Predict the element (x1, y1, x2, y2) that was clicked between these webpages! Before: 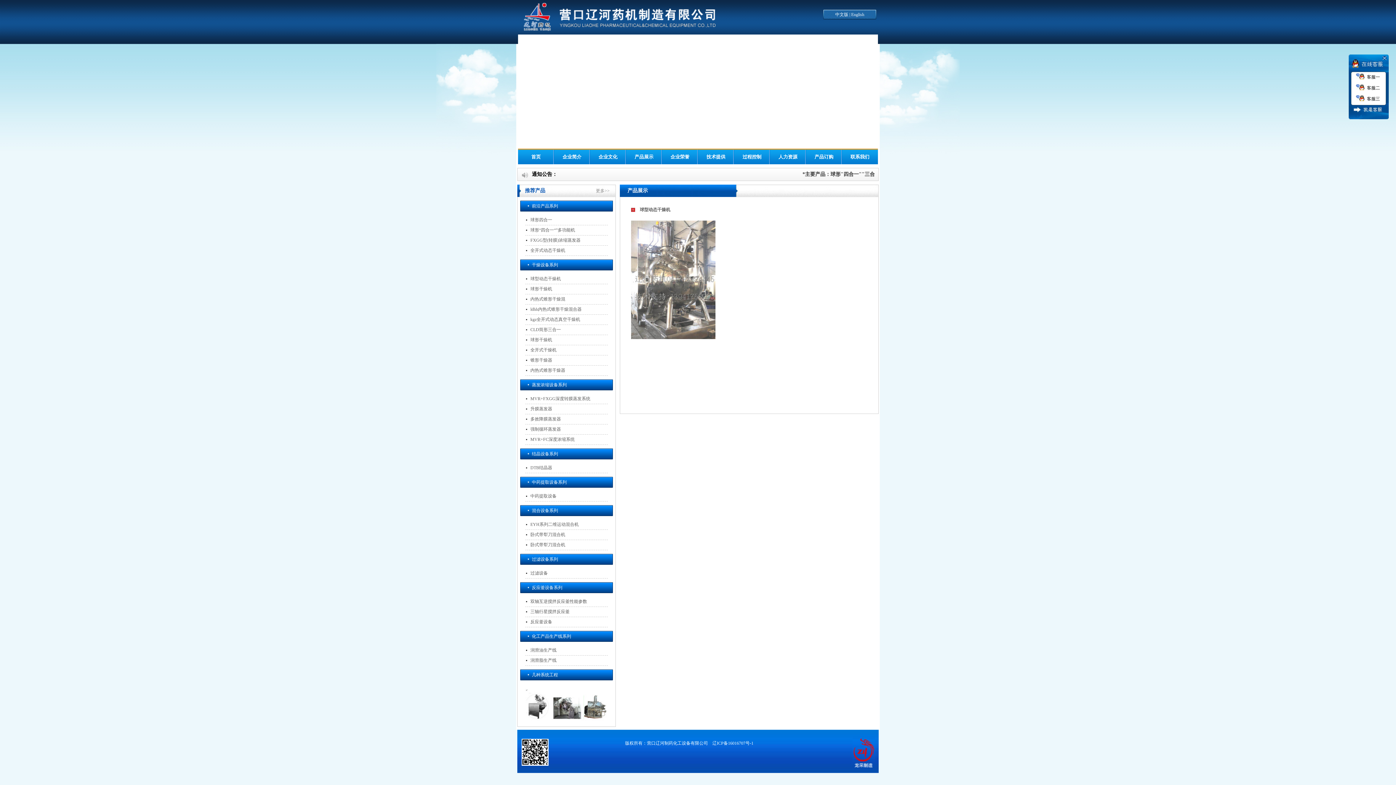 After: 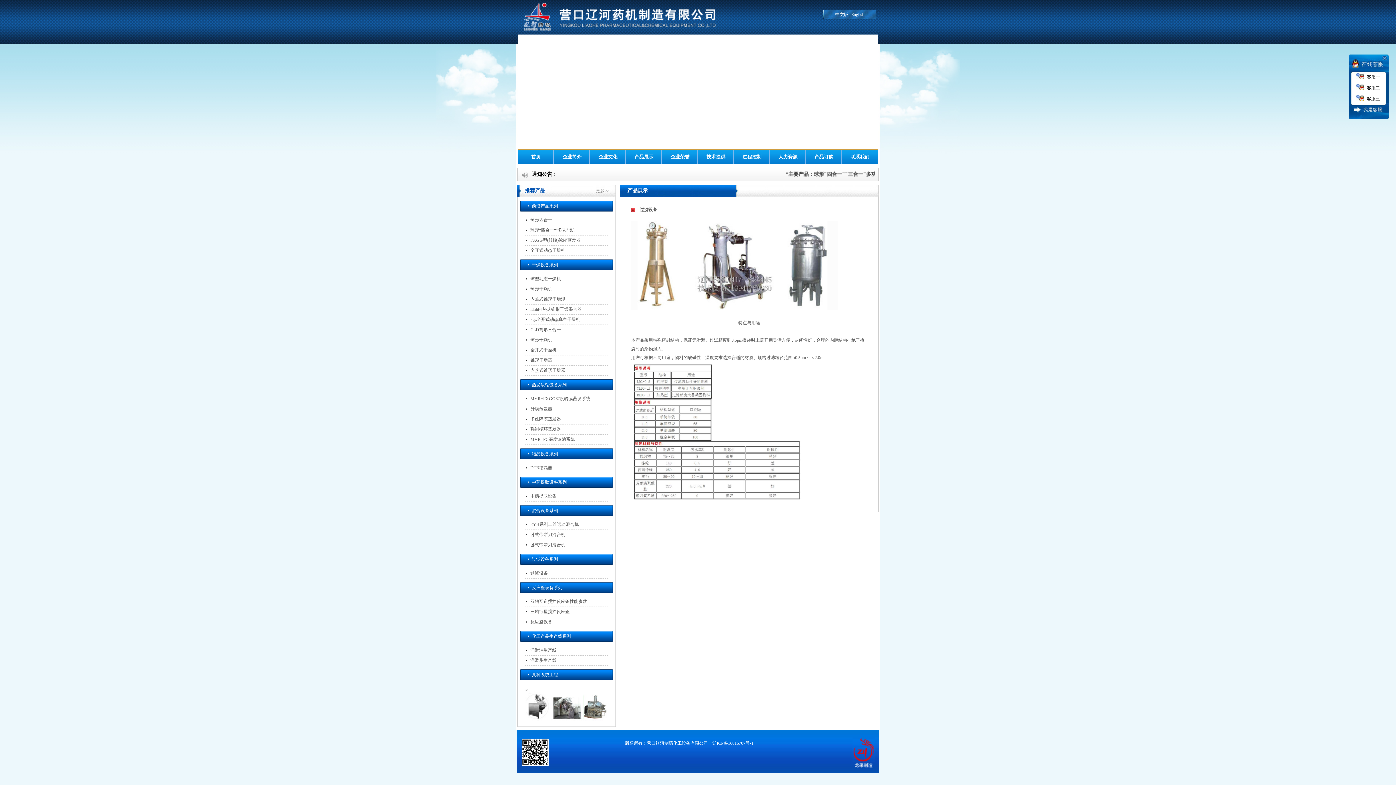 Action: bbox: (530, 570, 548, 576) label: 过滤设备